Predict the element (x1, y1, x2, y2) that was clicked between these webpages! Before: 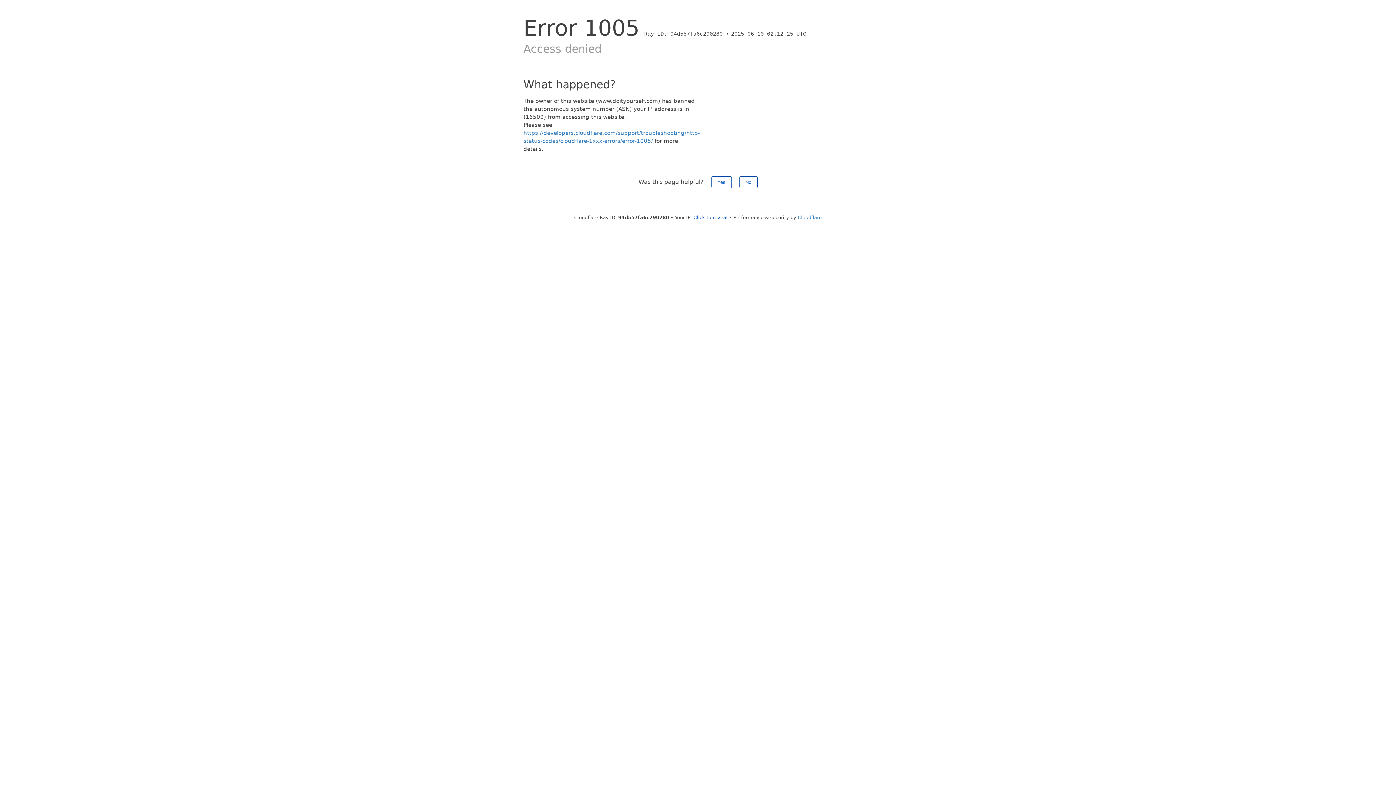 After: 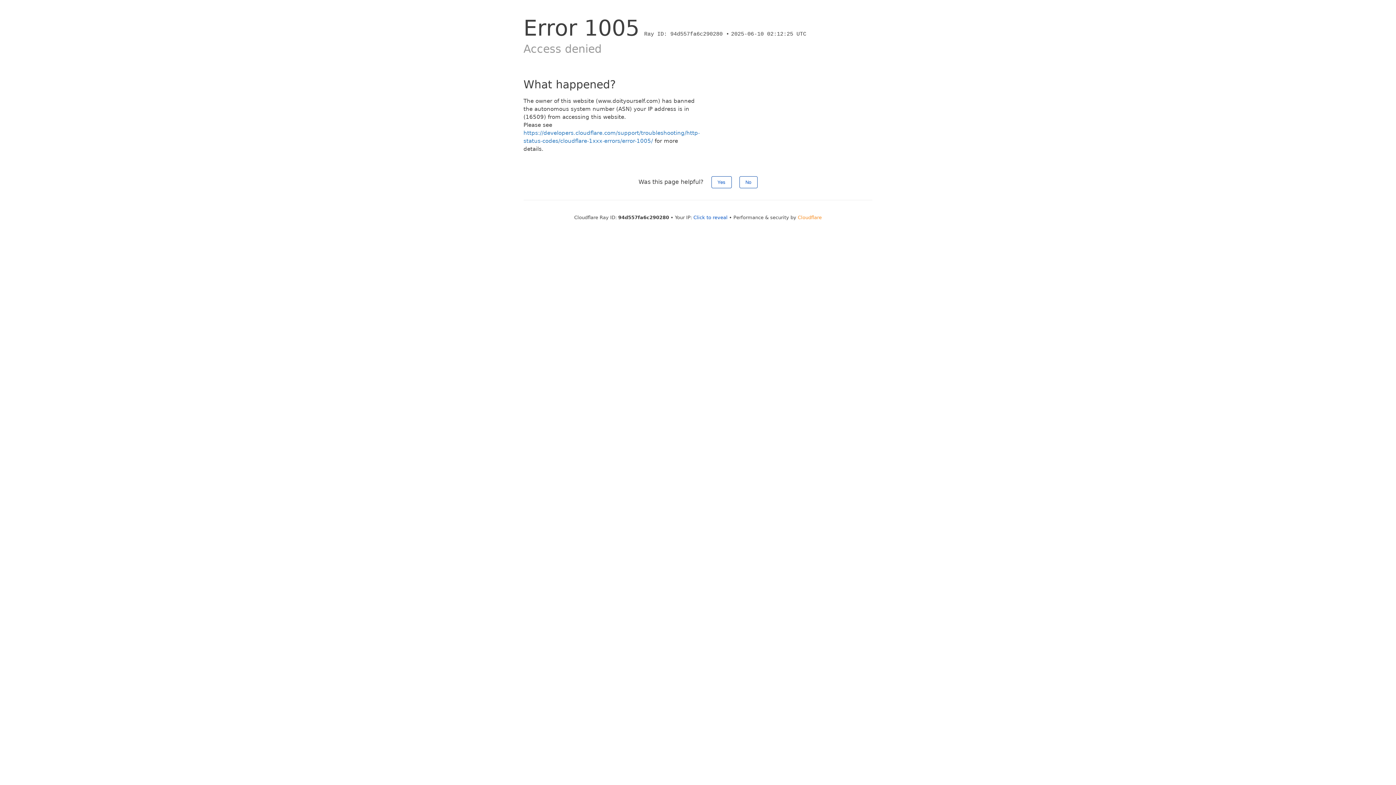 Action: bbox: (798, 214, 822, 220) label: Cloudflare